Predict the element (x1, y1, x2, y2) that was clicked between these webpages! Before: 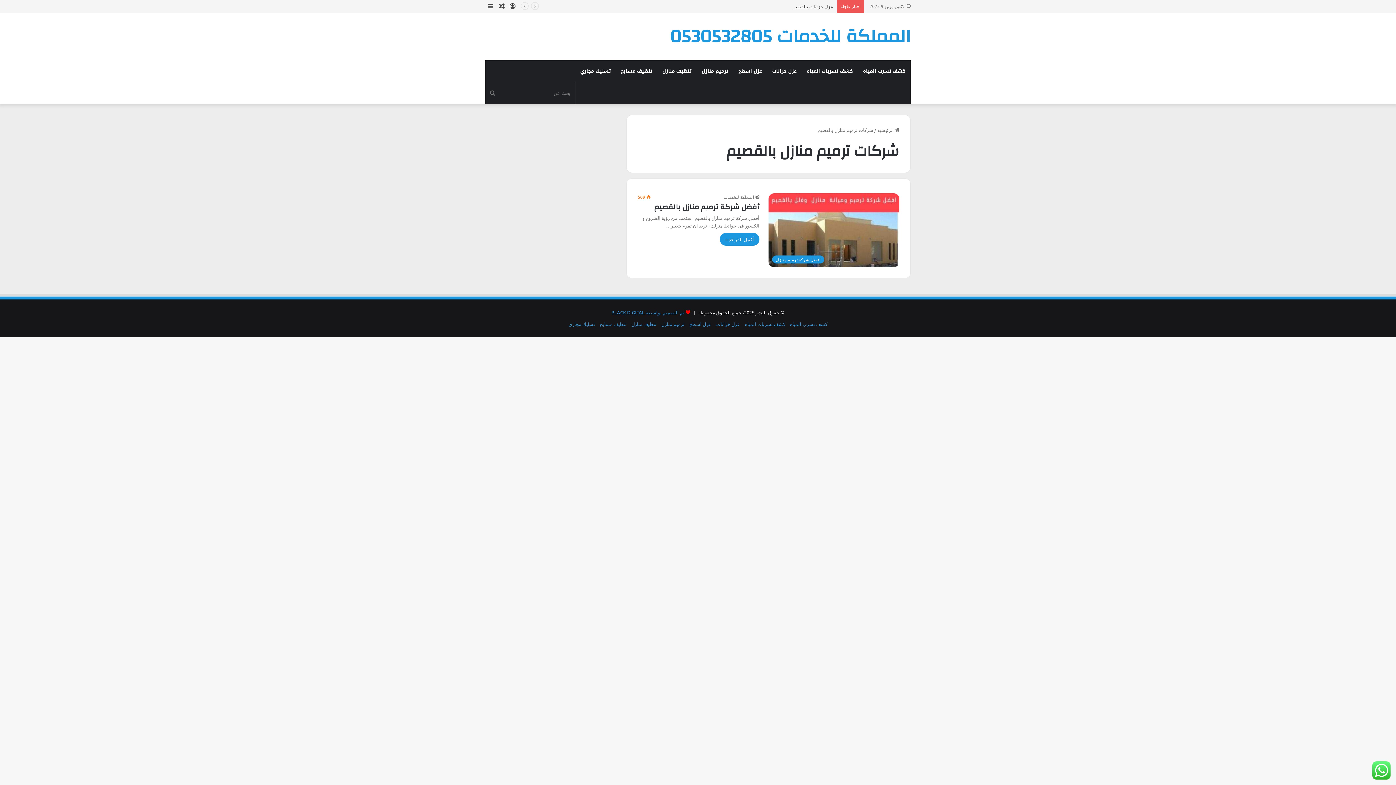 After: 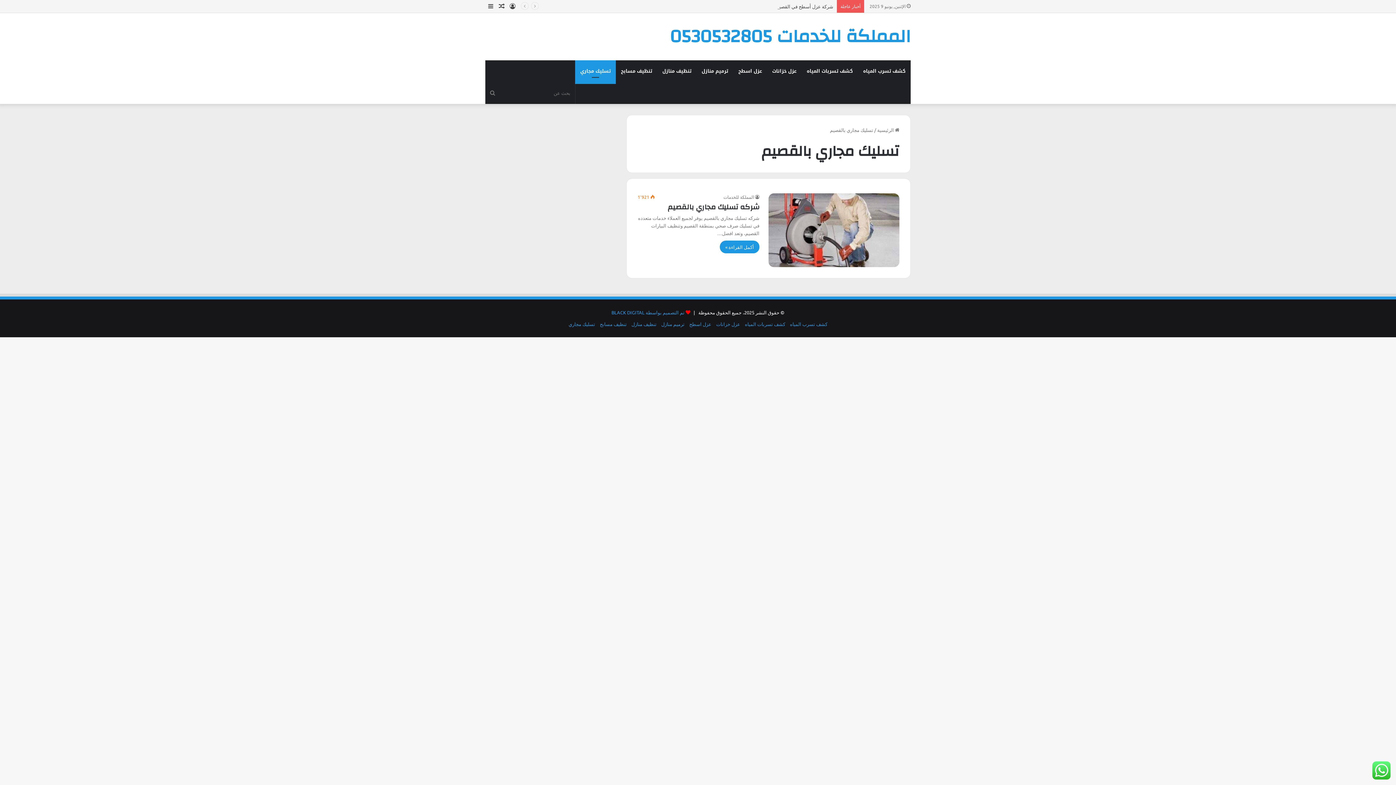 Action: label: تسليك مجاري bbox: (575, 60, 616, 82)